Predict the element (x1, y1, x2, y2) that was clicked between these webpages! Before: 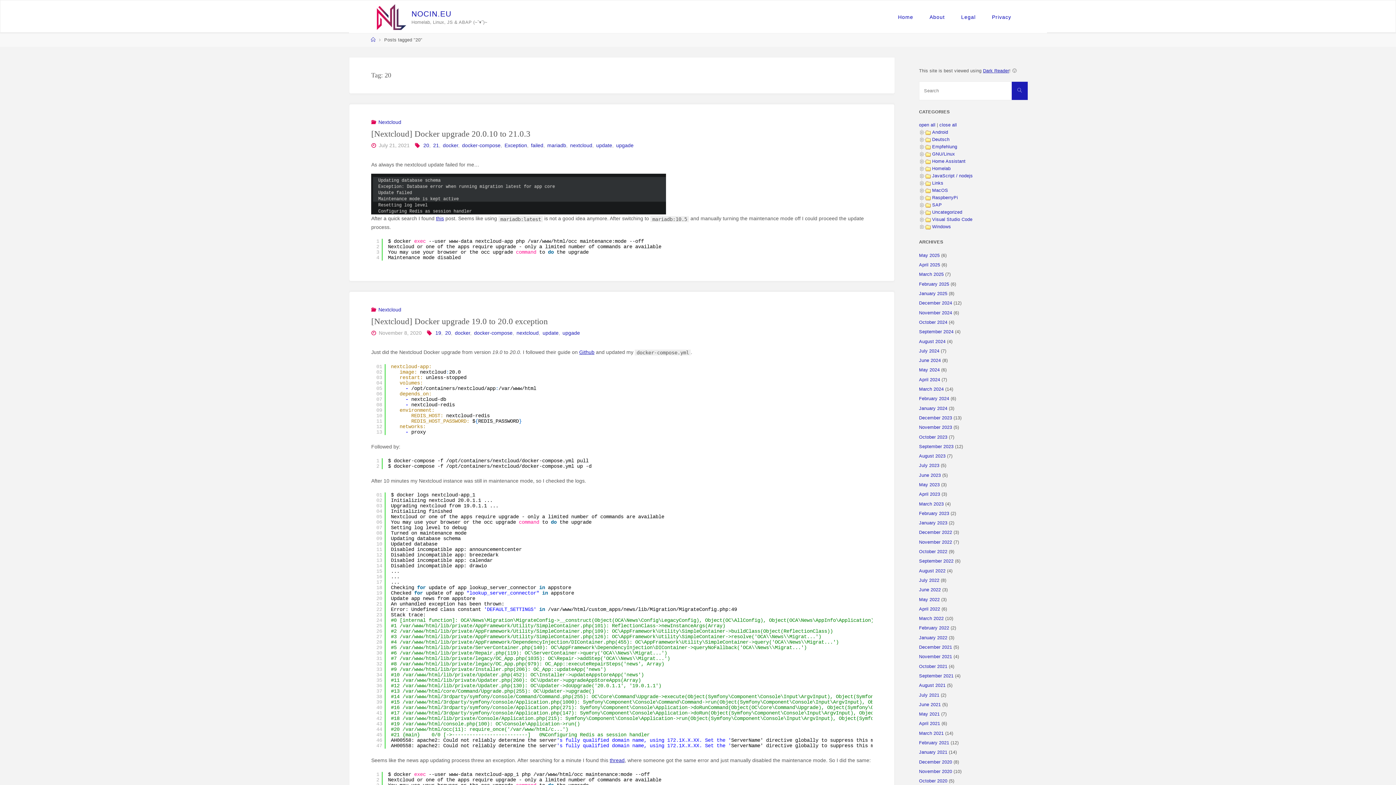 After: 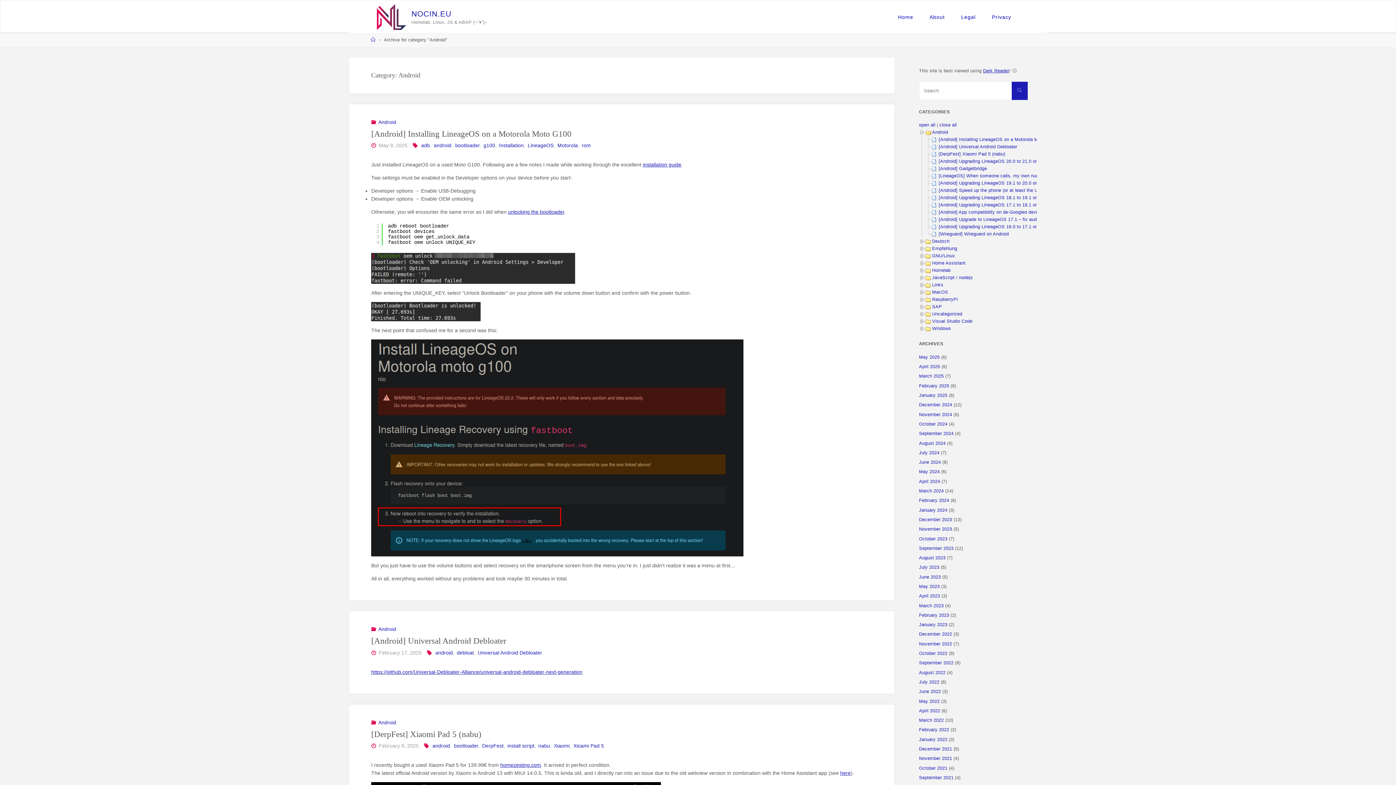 Action: bbox: (932, 129, 948, 135) label: Android